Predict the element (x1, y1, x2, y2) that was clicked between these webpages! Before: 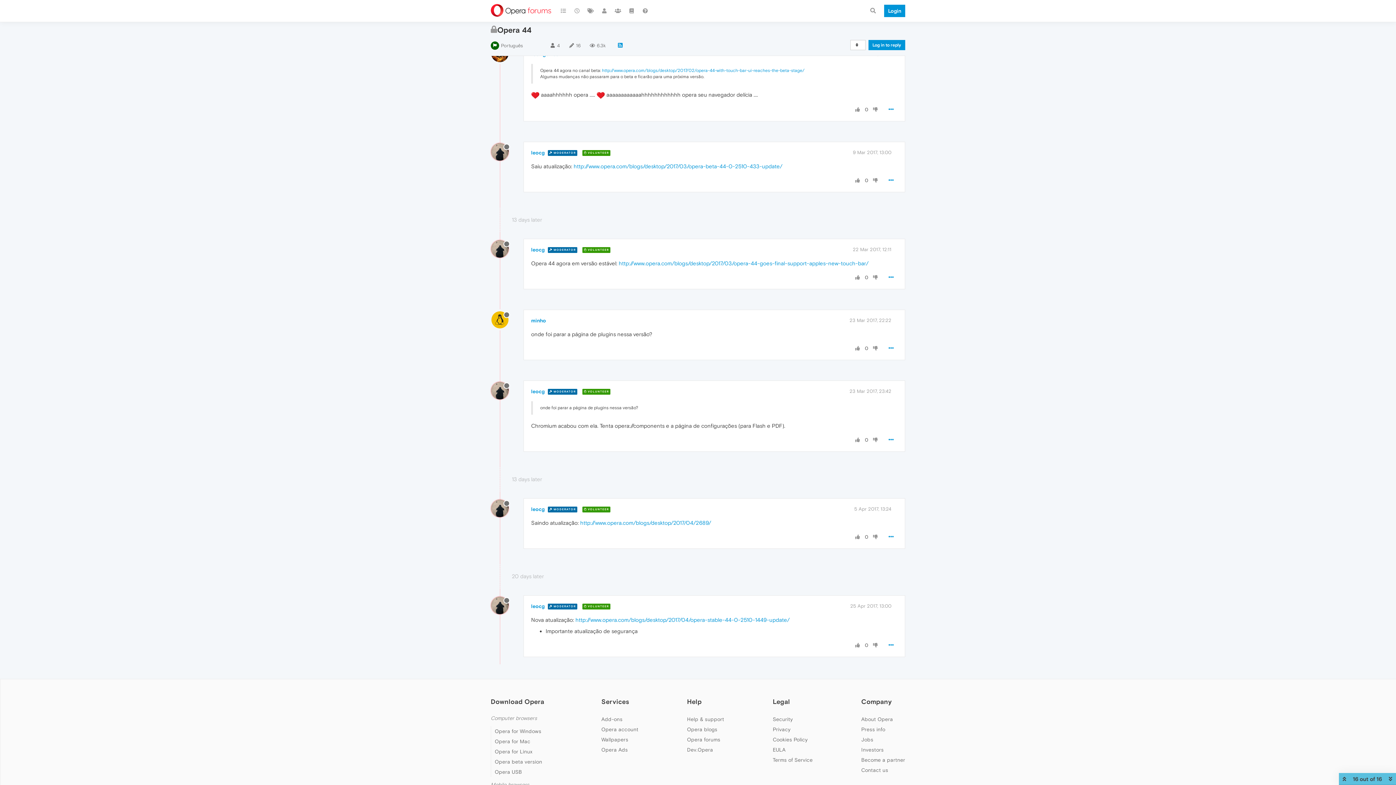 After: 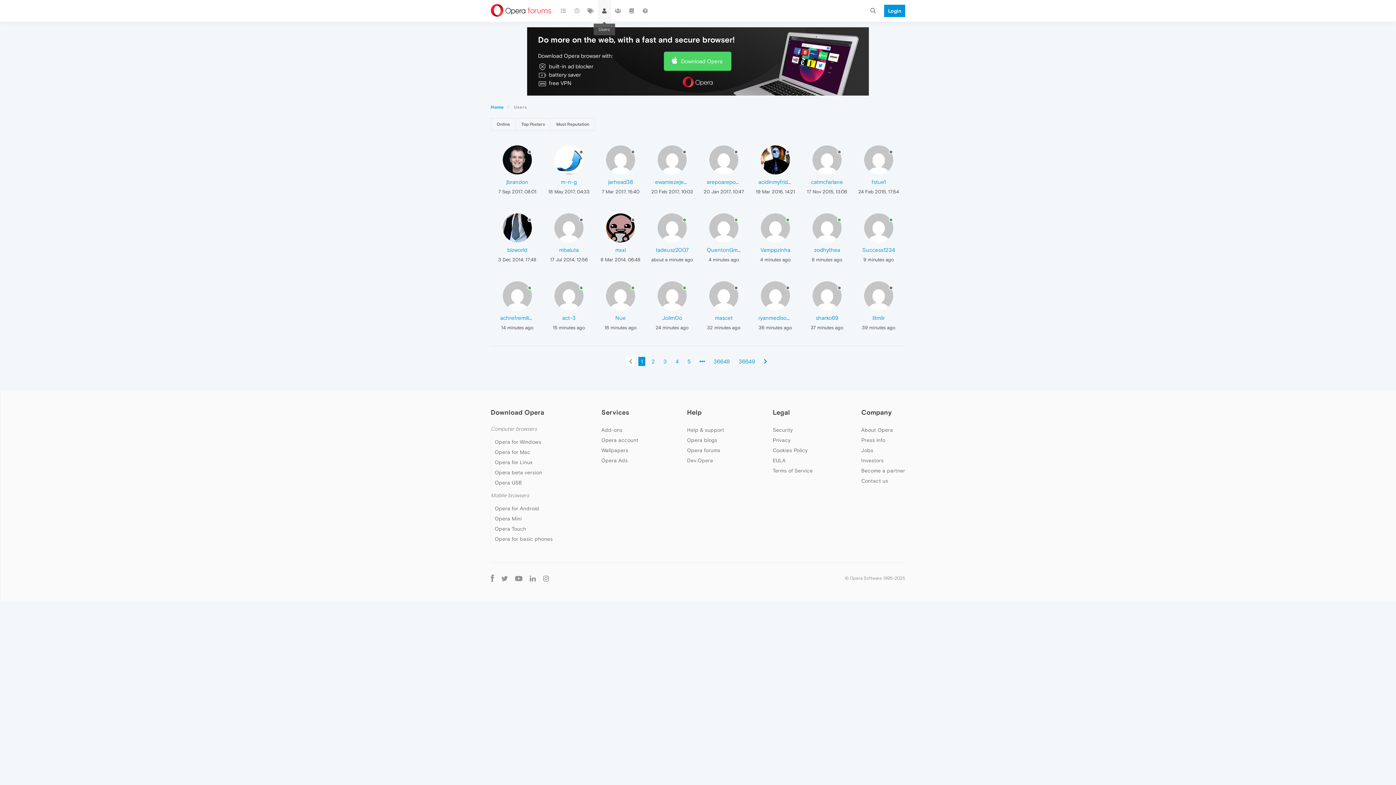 Action: bbox: (597, 0, 611, 21)